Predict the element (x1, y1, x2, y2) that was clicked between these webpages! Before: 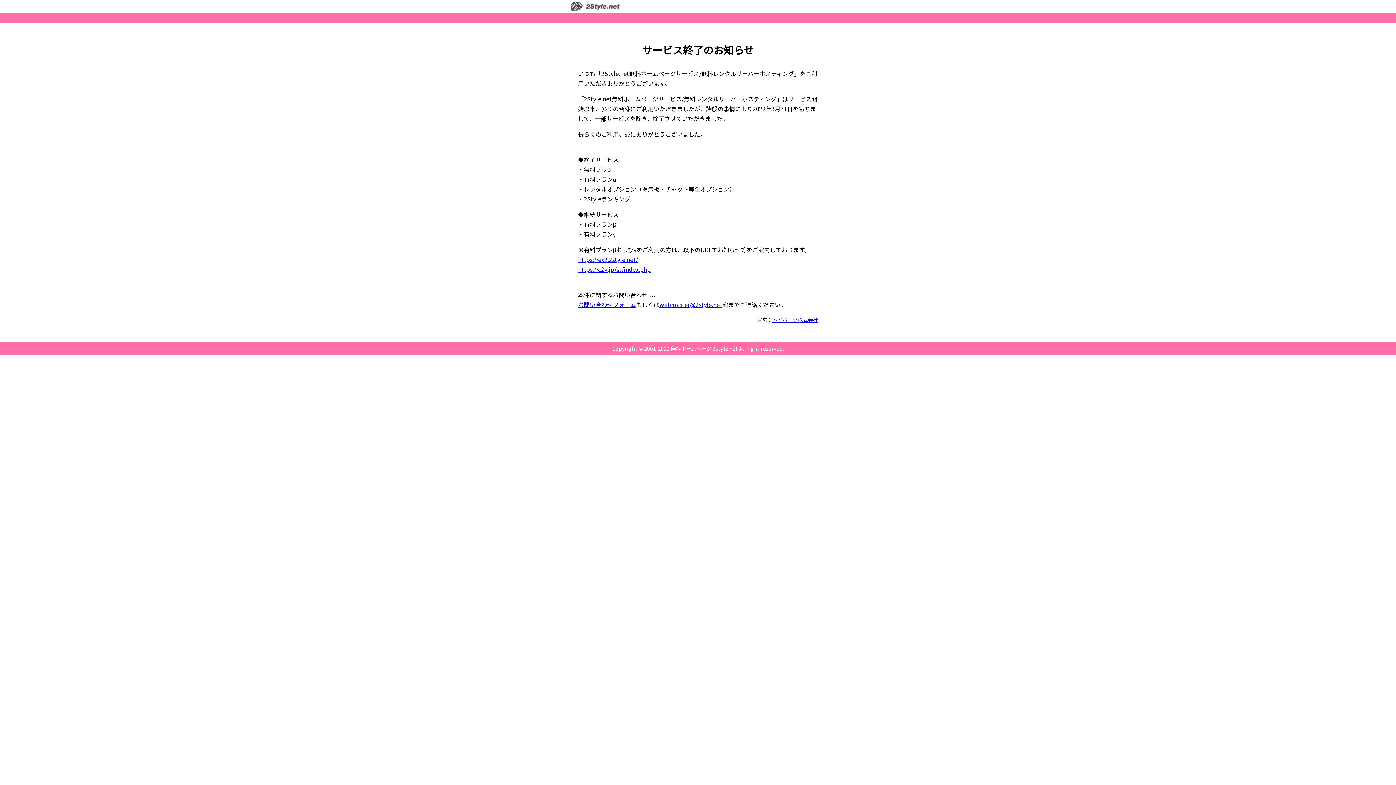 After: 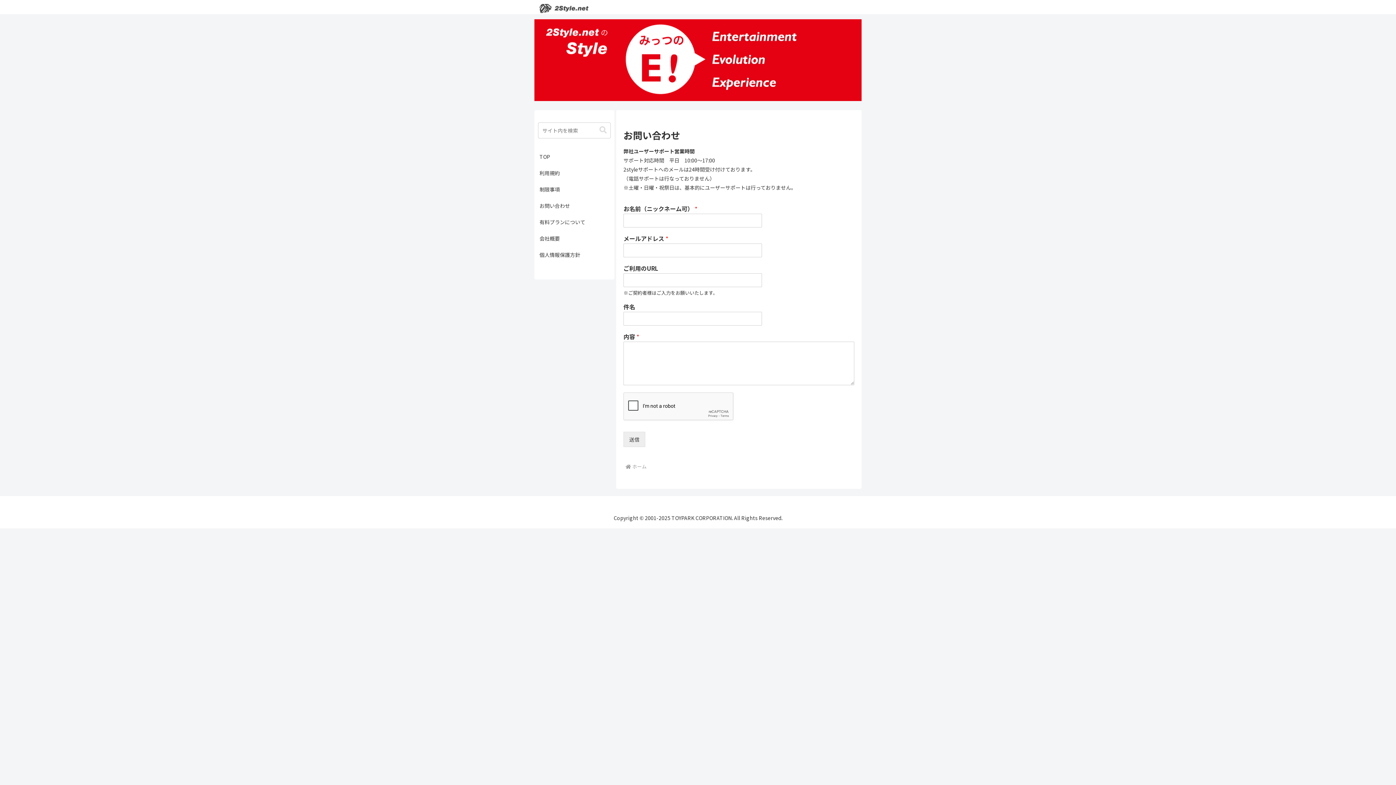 Action: label: お問い合わせフォーム bbox: (578, 300, 636, 309)